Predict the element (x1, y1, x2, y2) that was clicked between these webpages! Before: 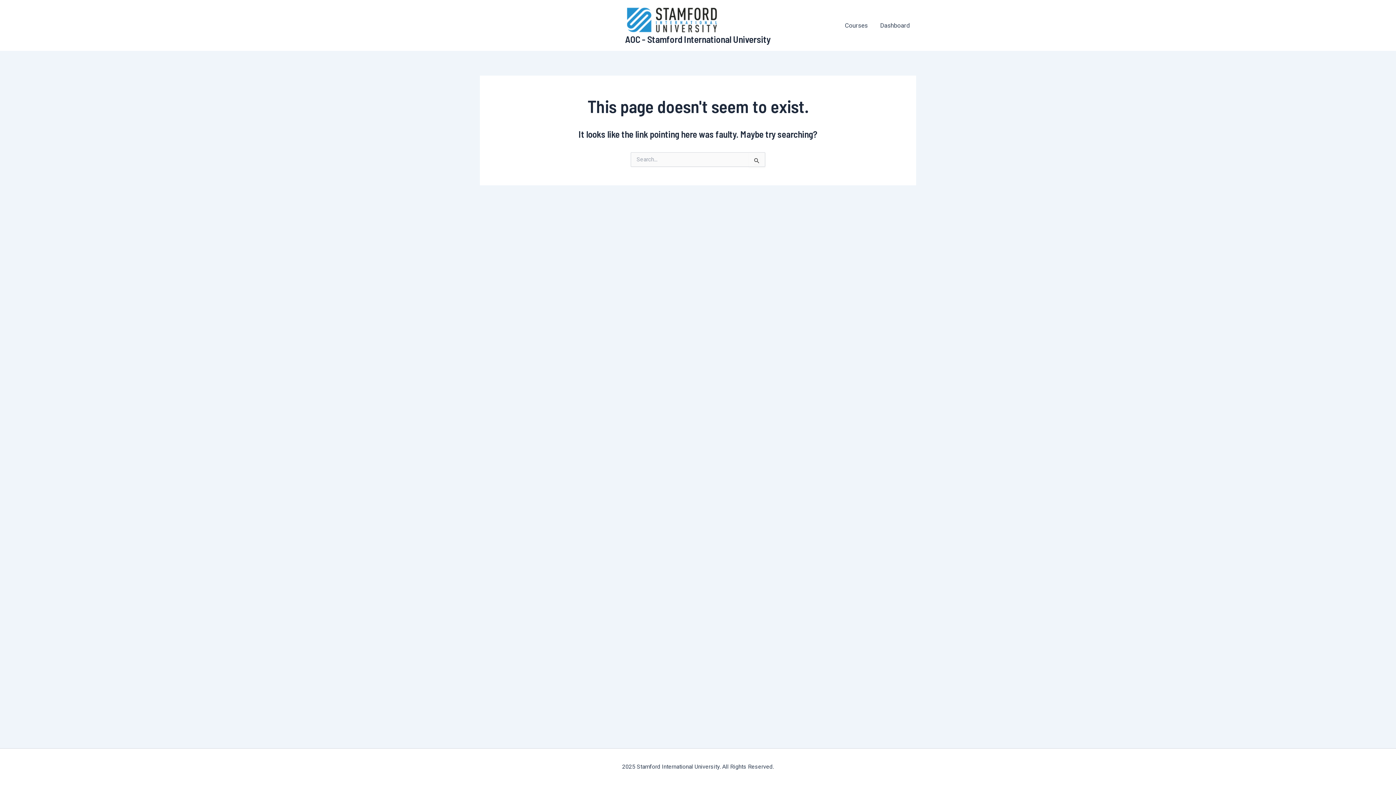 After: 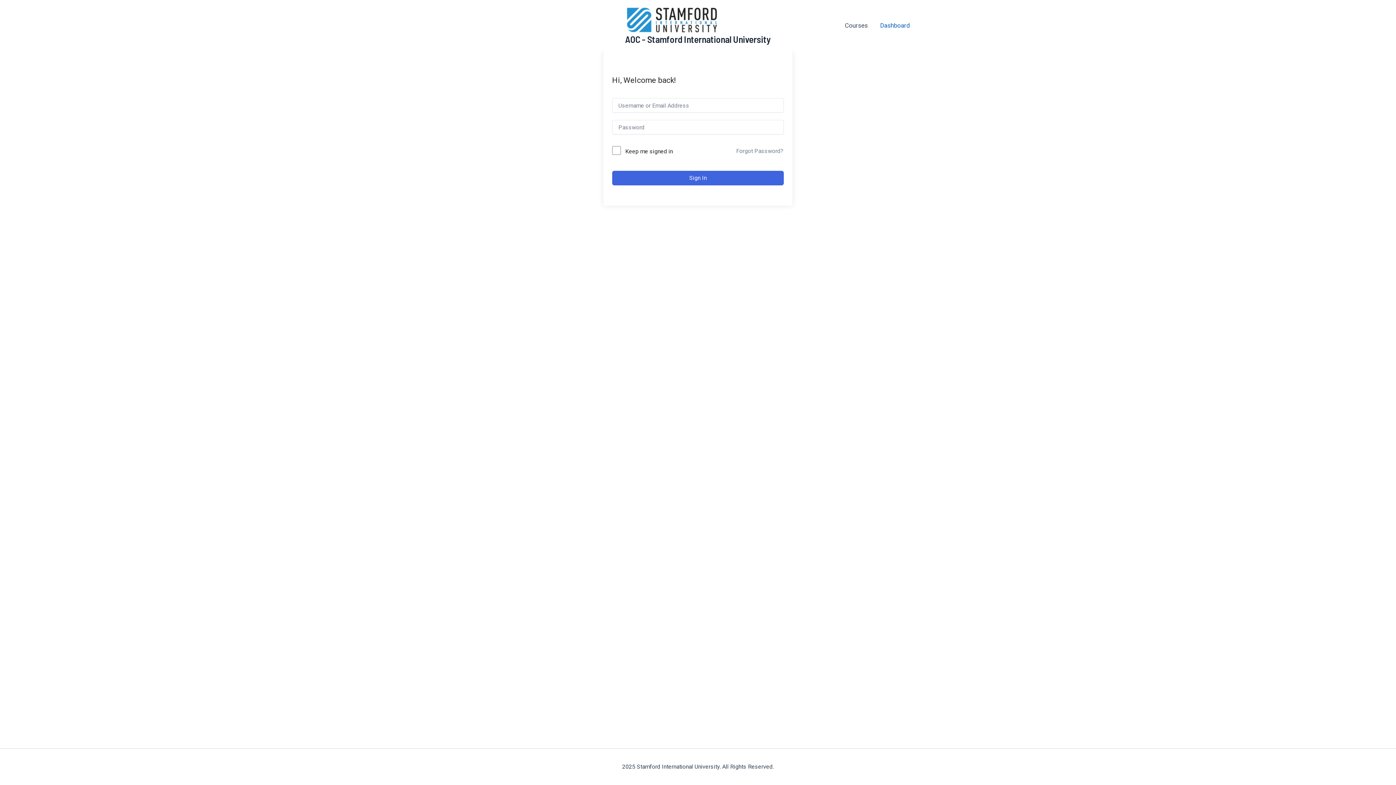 Action: bbox: (874, 16, 916, 34) label: Dashboard